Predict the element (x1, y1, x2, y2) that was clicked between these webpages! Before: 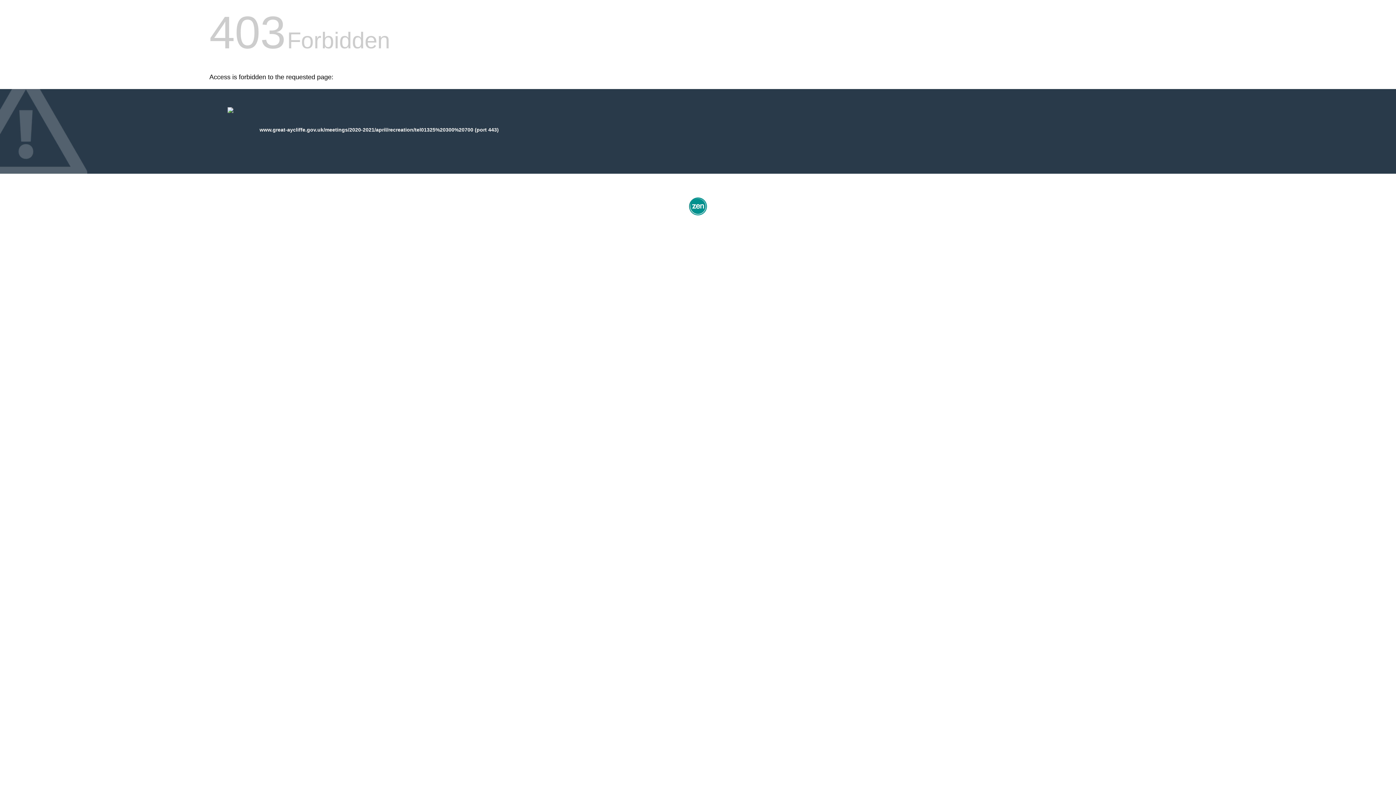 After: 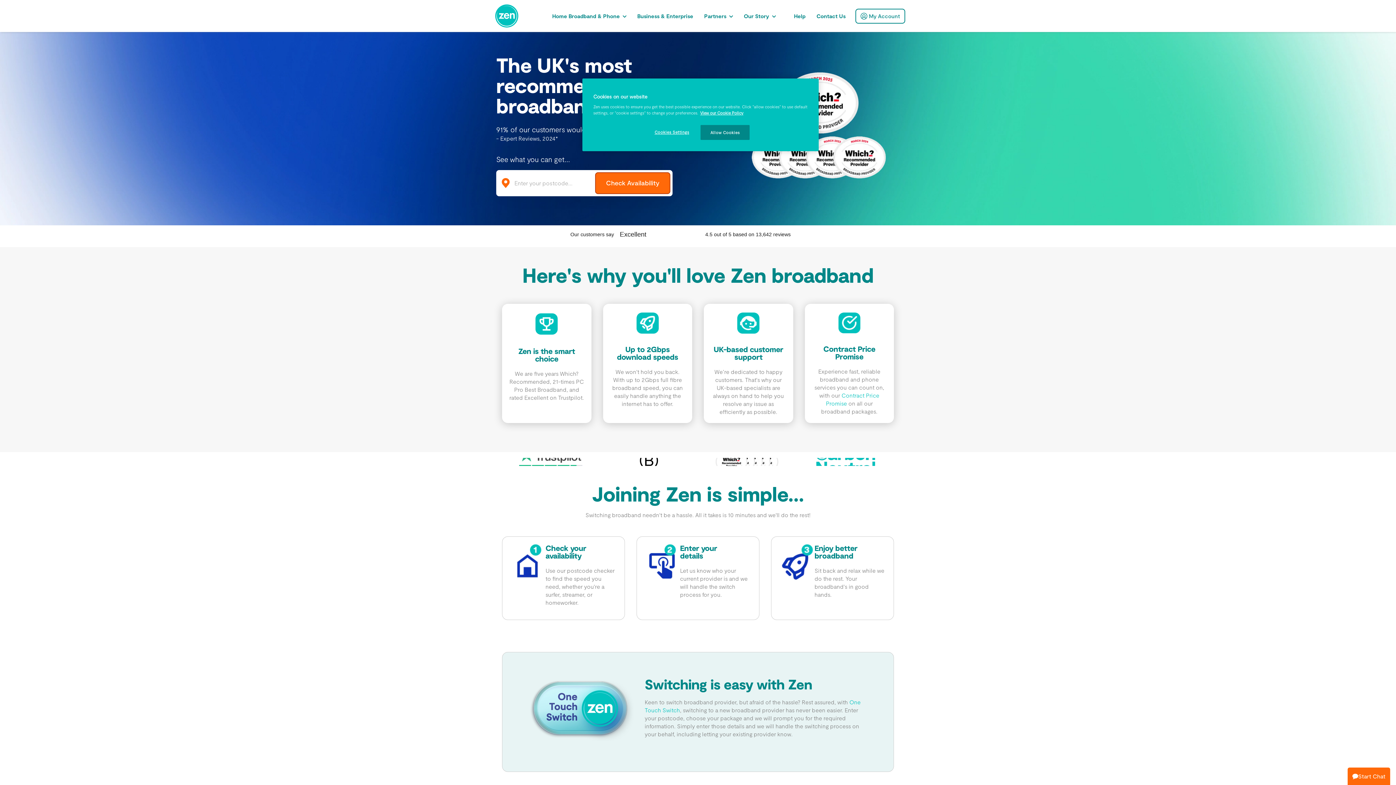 Action: bbox: (687, 212, 709, 218)